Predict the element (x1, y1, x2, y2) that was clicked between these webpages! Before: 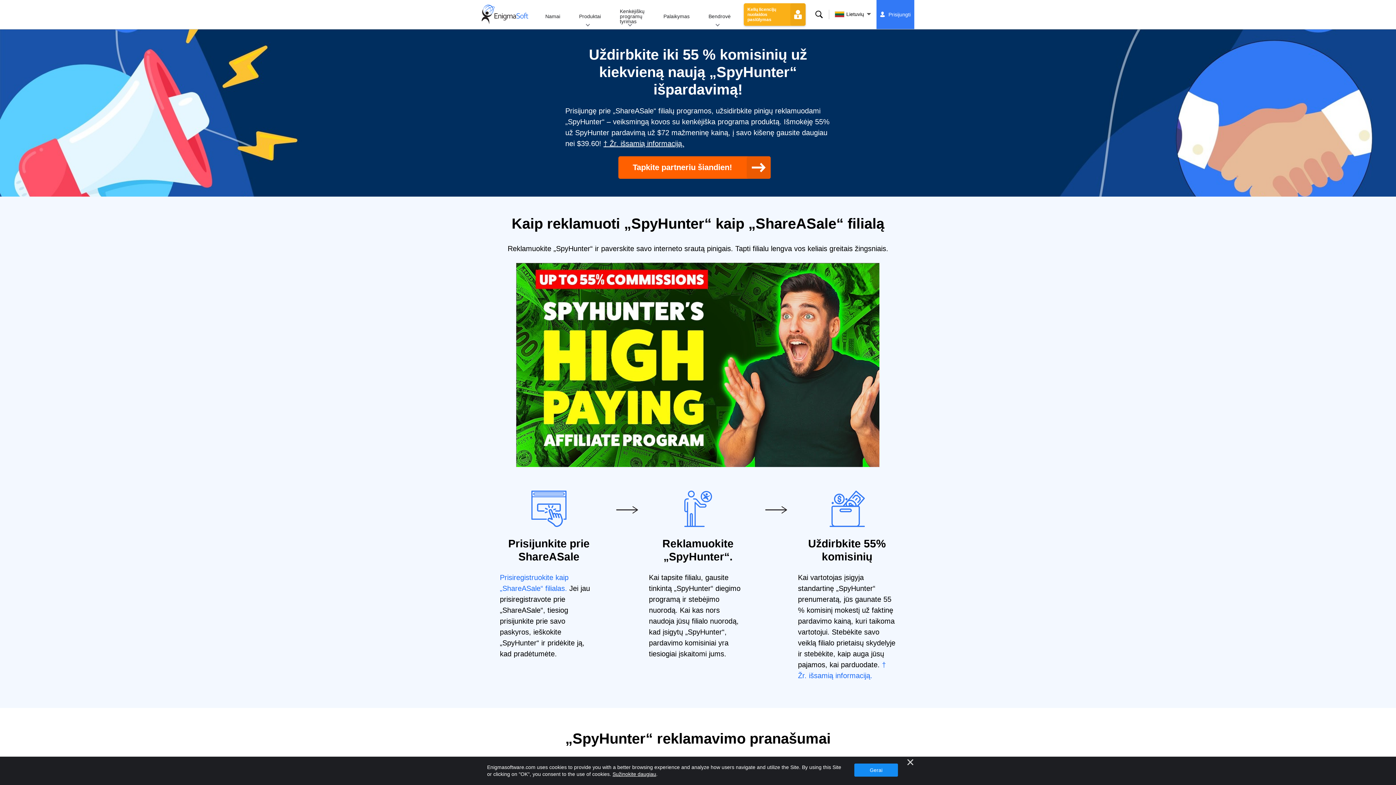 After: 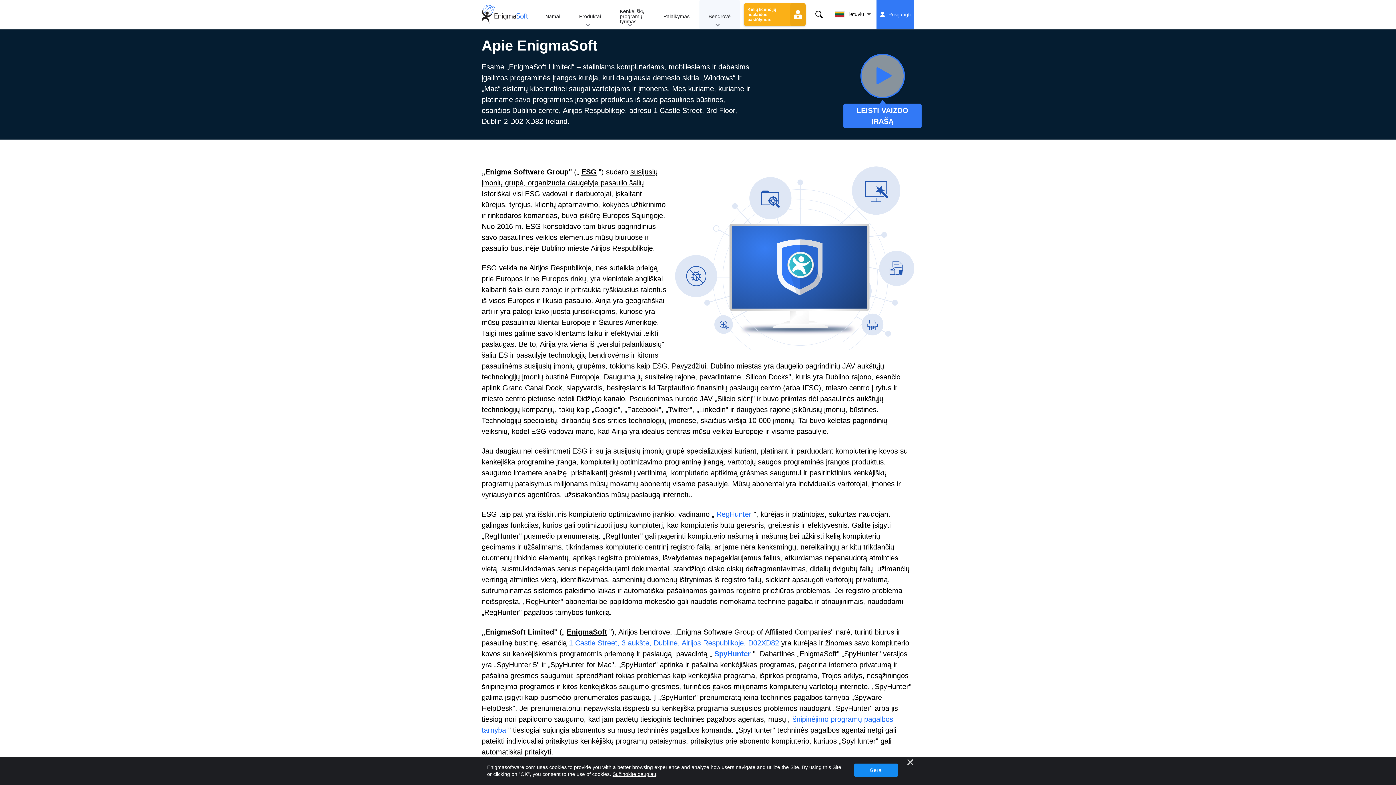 Action: label: Bendrovė bbox: (699, 0, 740, 28)